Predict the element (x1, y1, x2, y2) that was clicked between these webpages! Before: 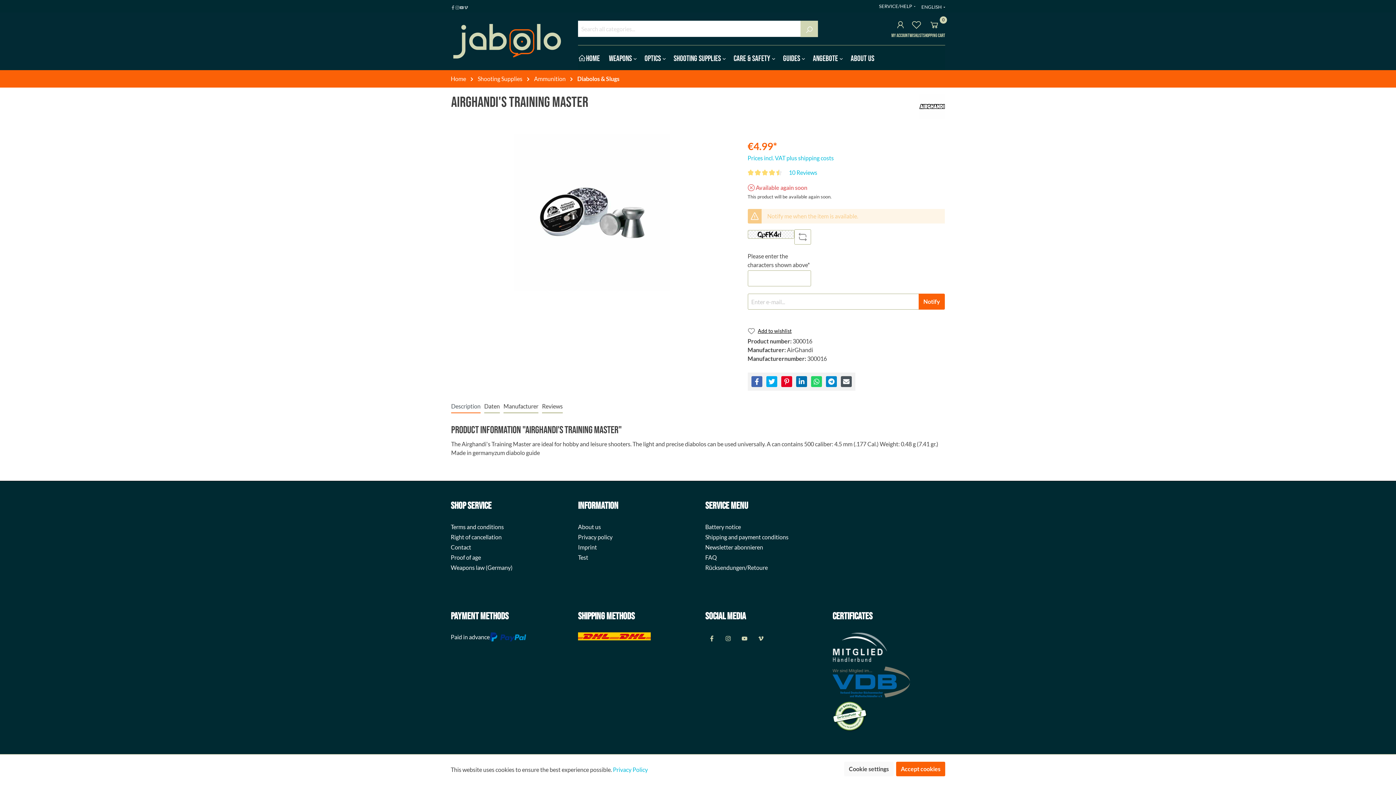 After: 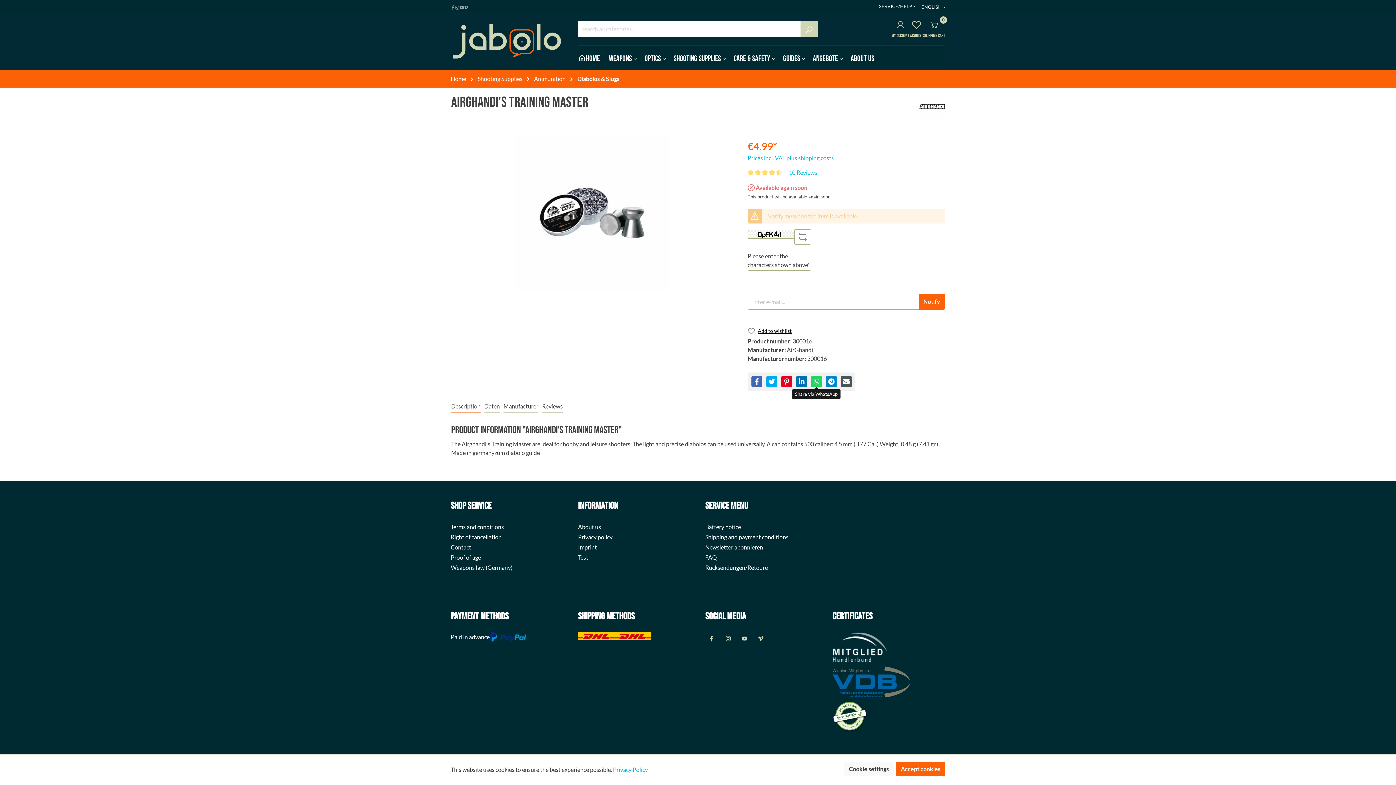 Action: bbox: (811, 376, 822, 387)